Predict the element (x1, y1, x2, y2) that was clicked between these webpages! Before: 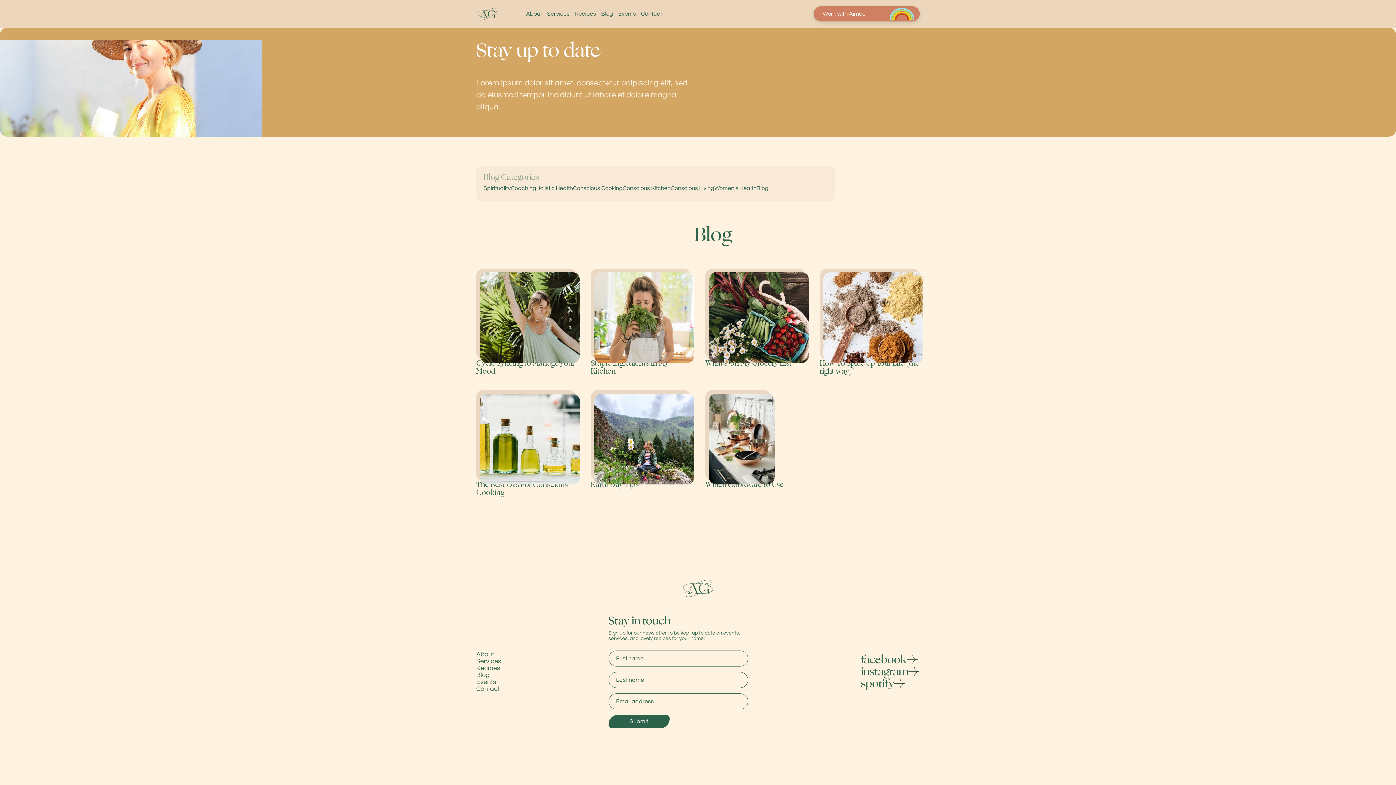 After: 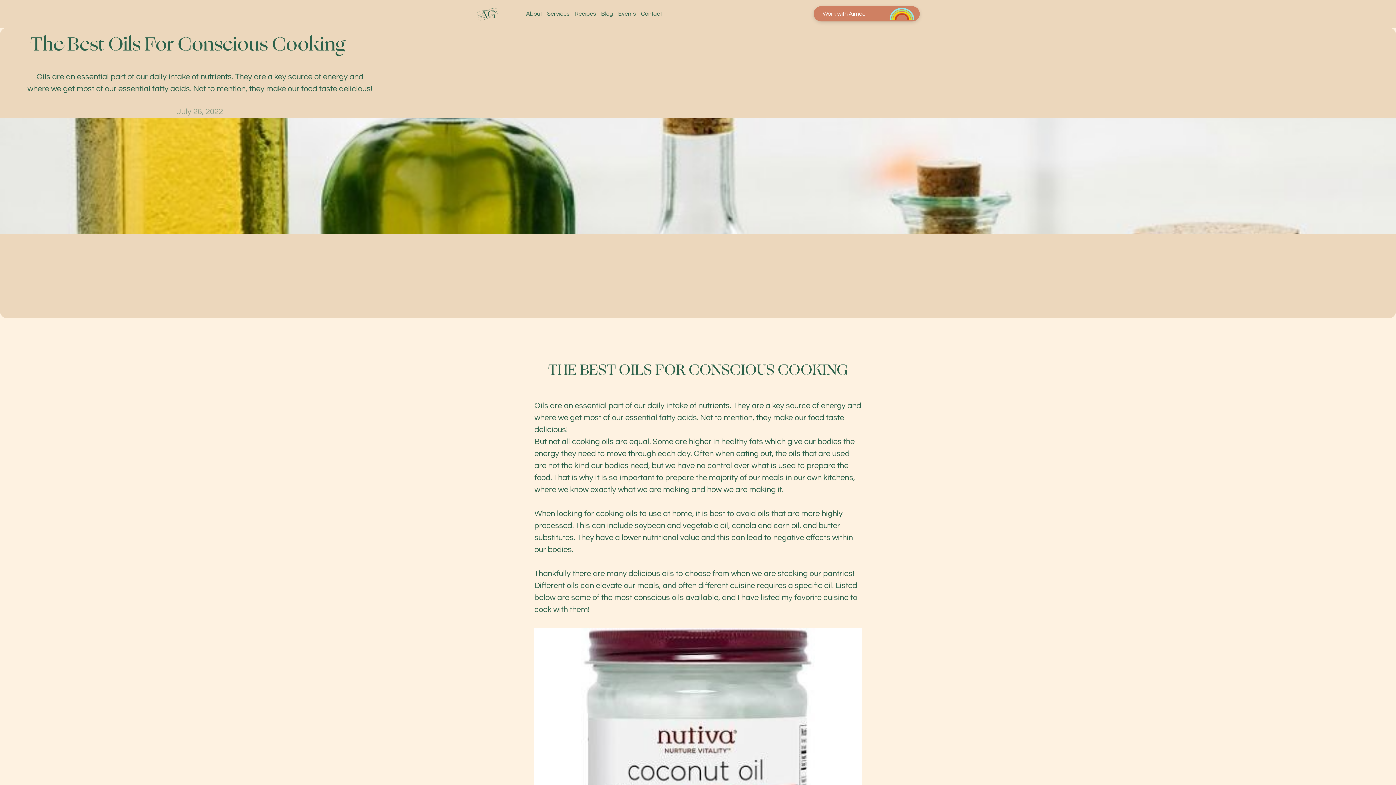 Action: bbox: (476, 390, 576, 497) label: The Best Oils For Conscious Cooking